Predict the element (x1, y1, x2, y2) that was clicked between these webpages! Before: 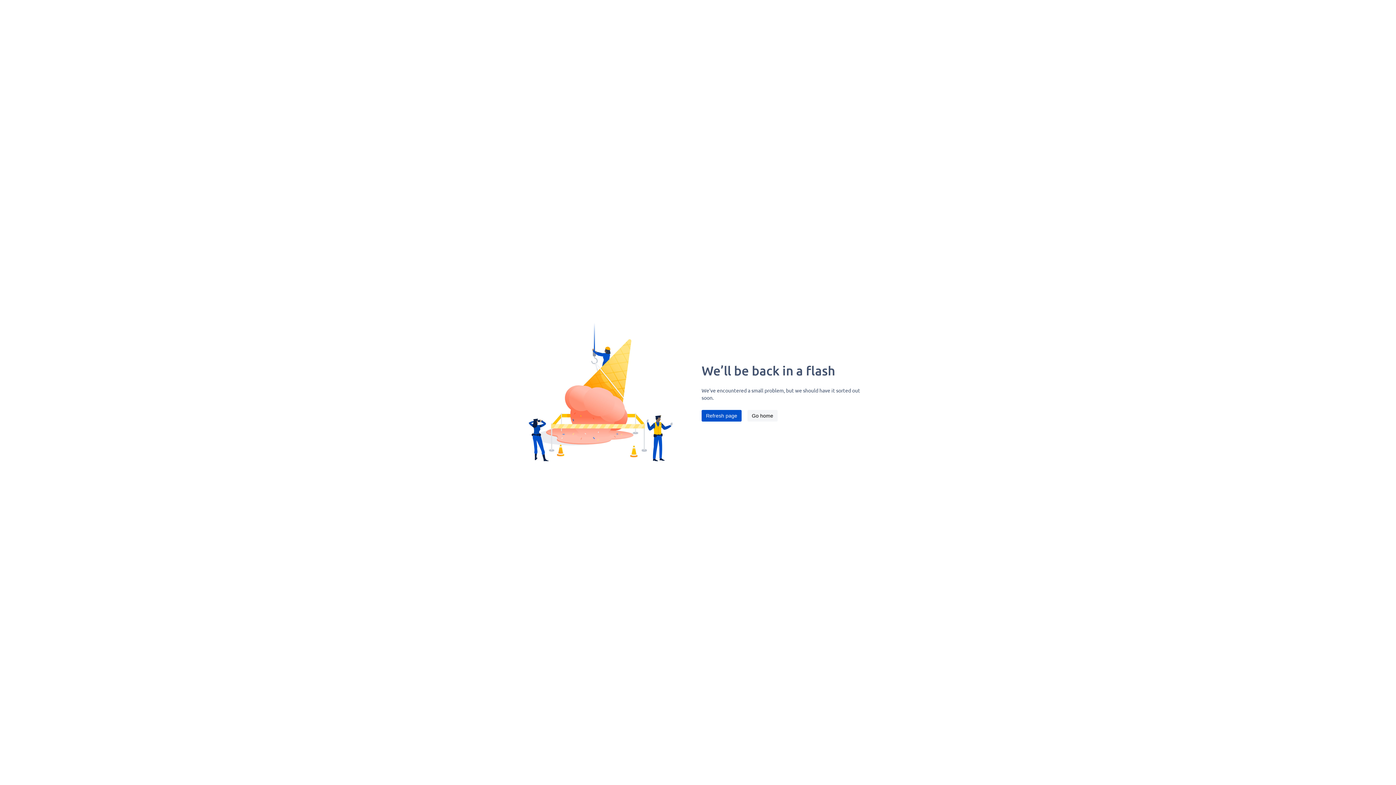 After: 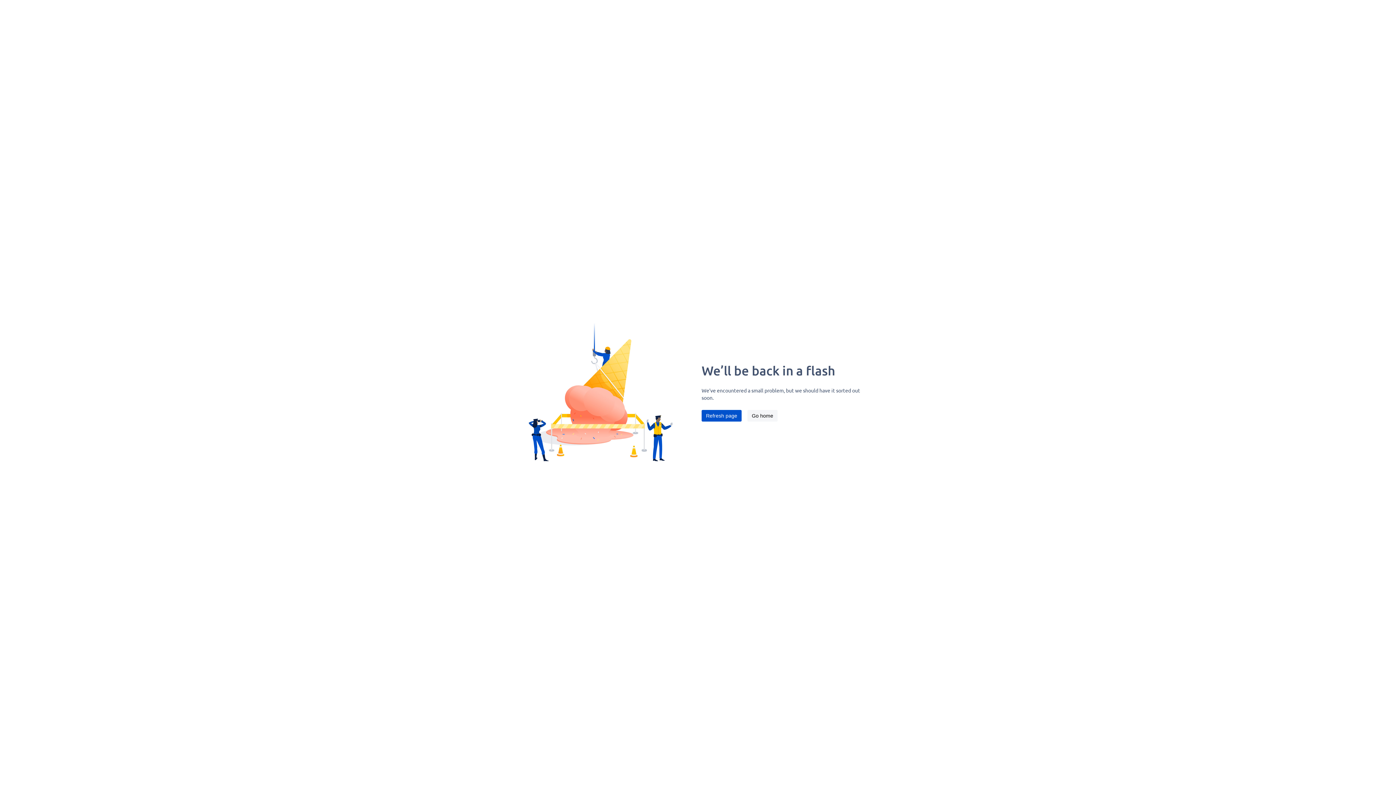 Action: bbox: (701, 410, 741, 421) label: Refresh page